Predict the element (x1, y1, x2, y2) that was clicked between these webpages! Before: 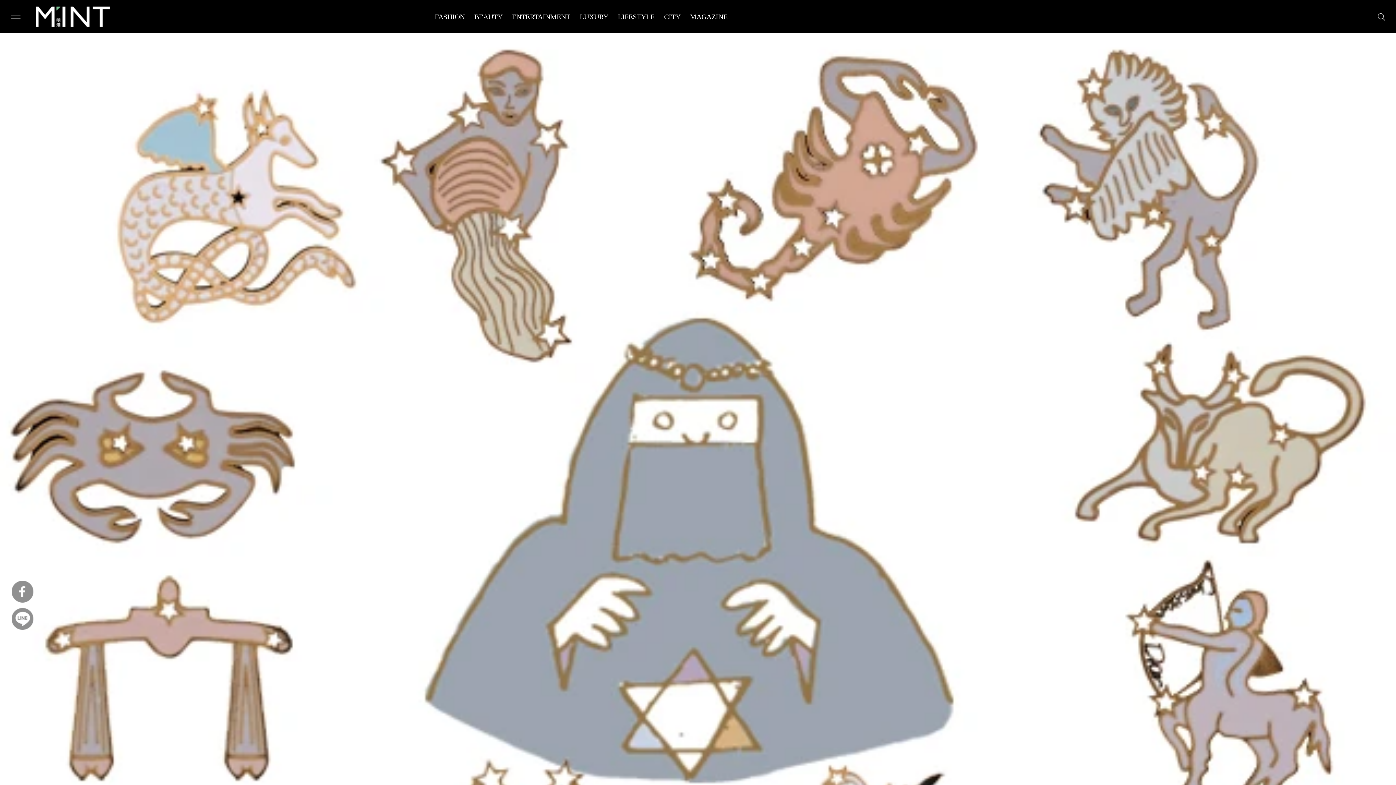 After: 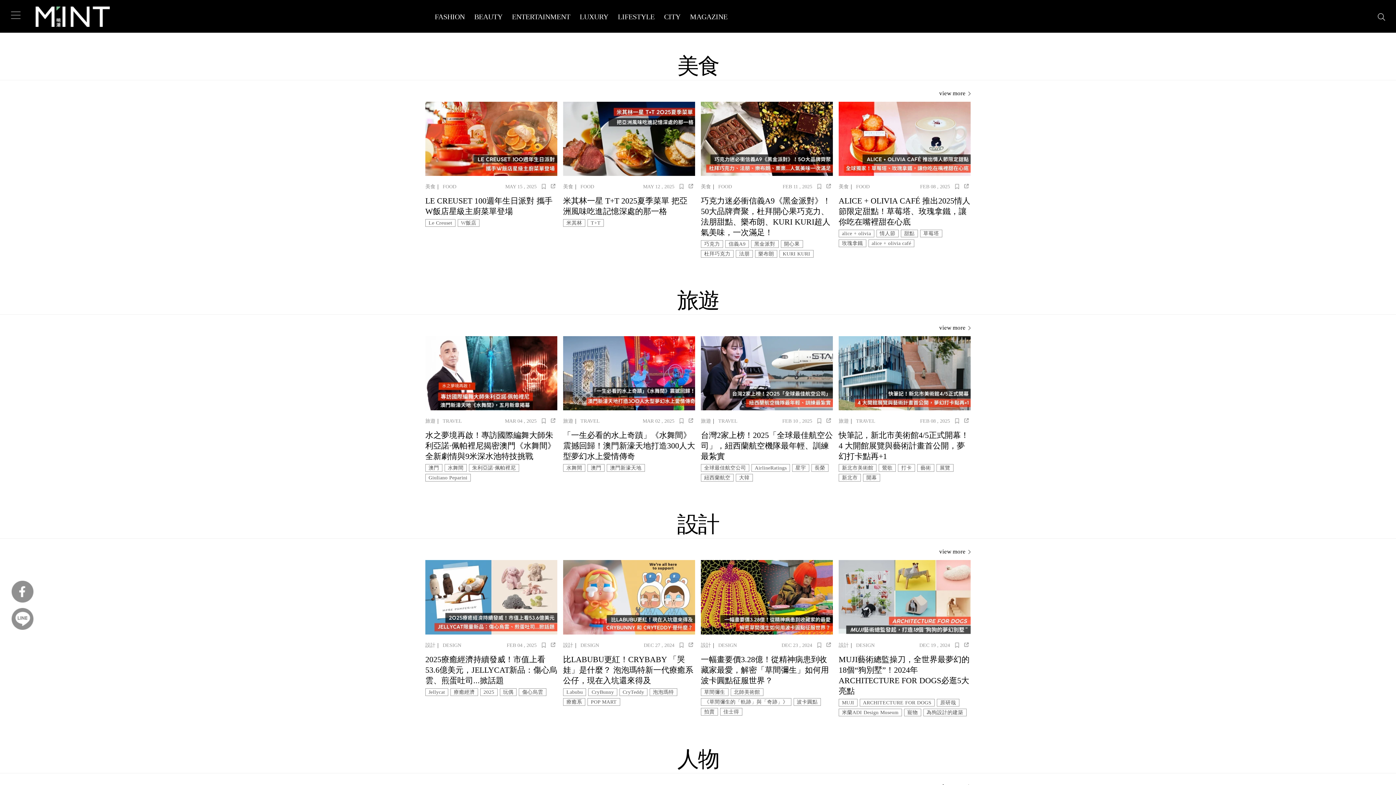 Action: label: LIFESTYLE bbox: (617, 6, 654, 26)